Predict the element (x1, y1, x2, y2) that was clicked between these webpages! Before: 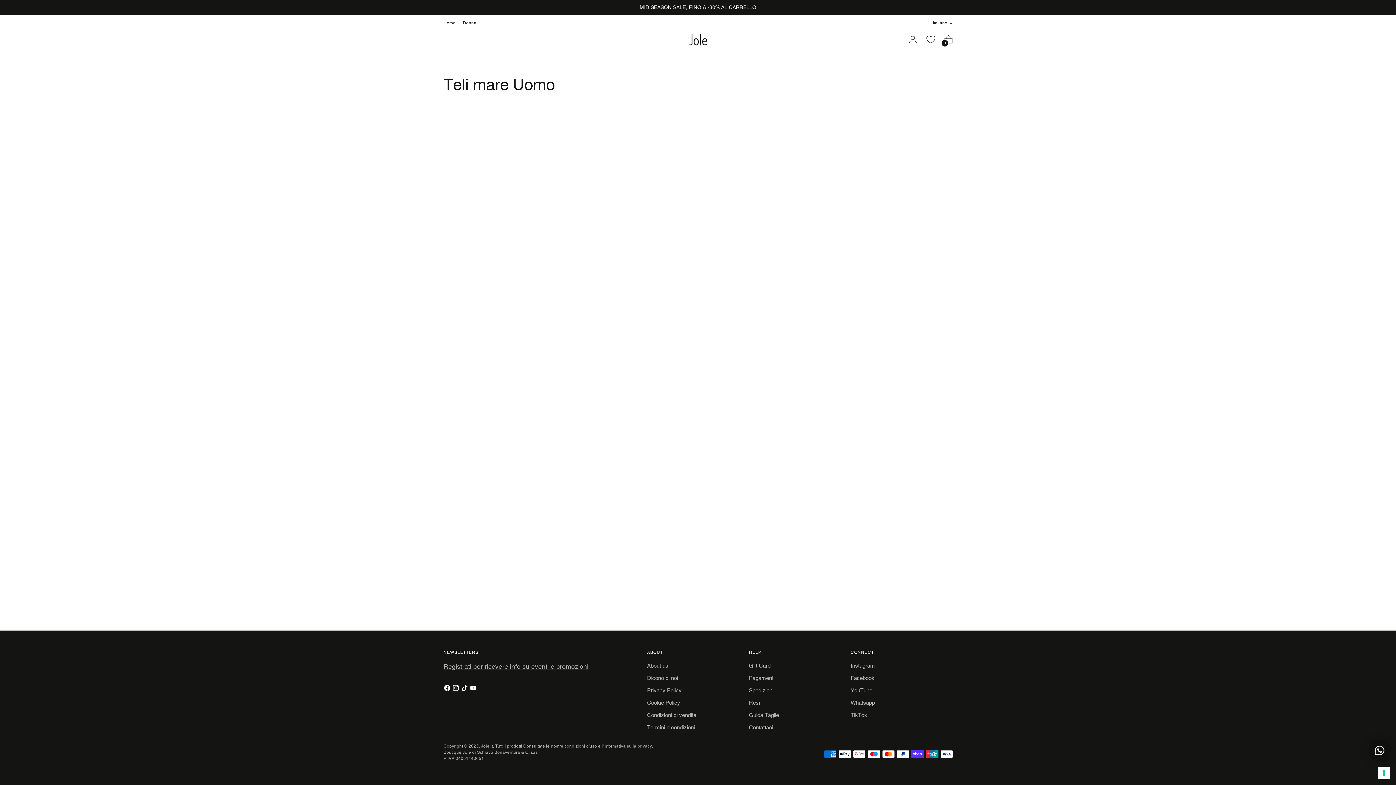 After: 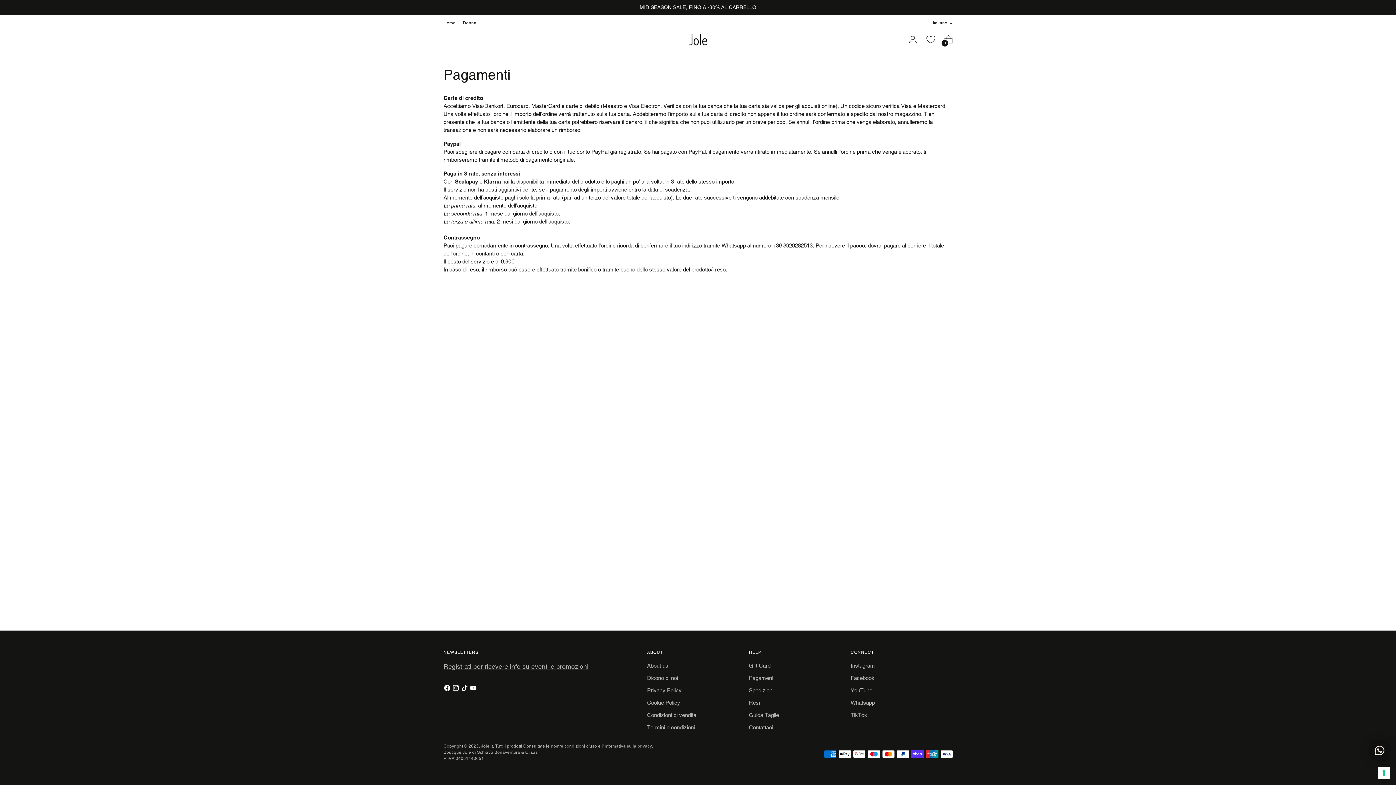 Action: bbox: (749, 675, 774, 681) label: Pagamenti